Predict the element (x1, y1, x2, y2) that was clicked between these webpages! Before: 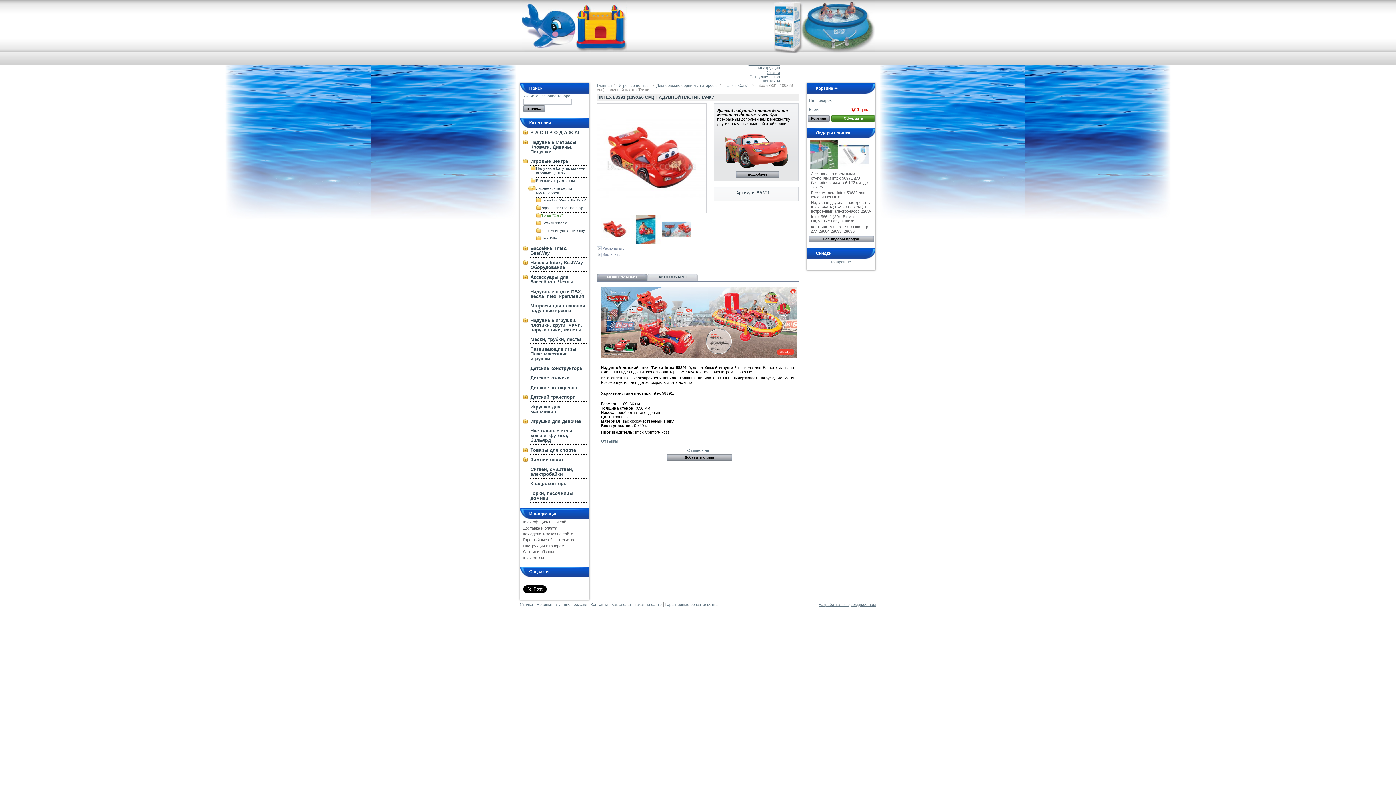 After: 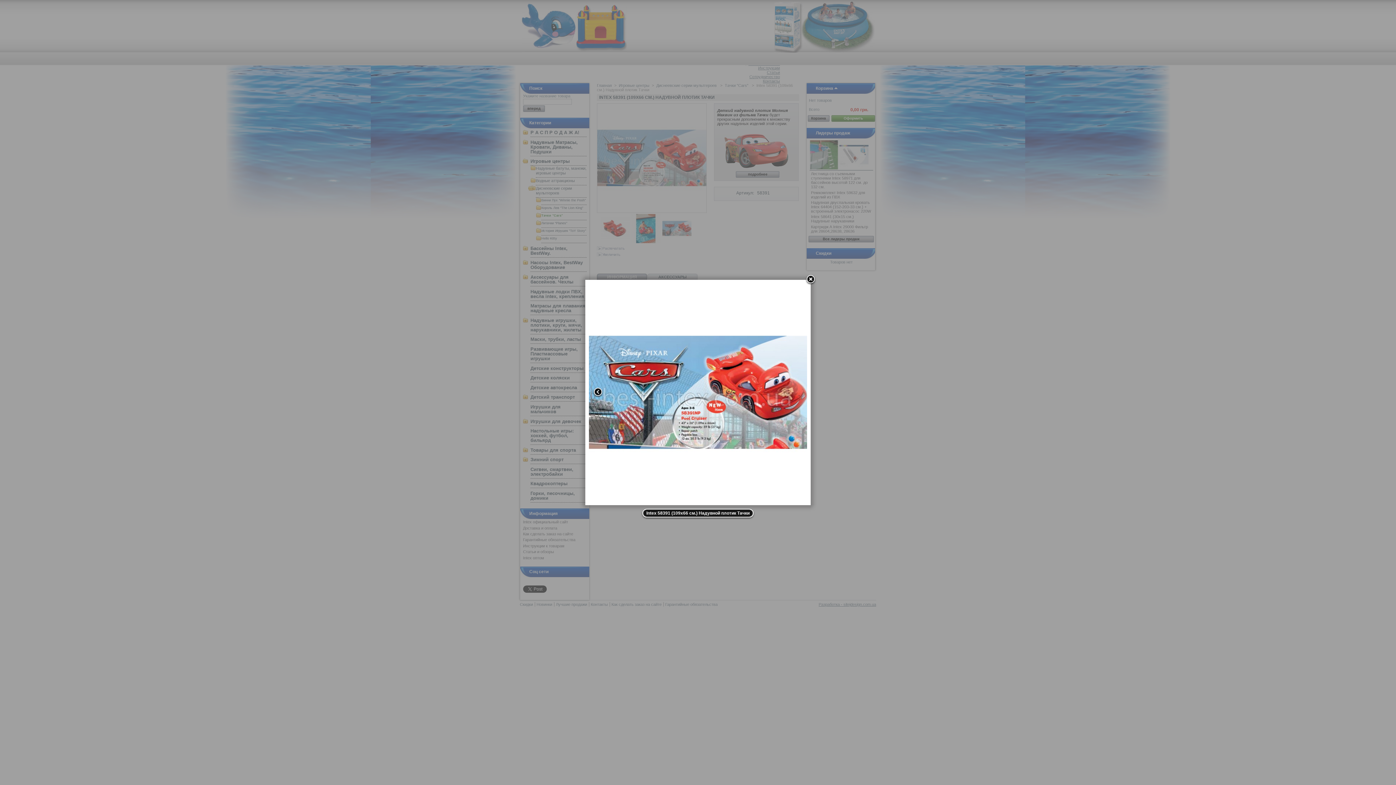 Action: bbox: (662, 240, 691, 244)